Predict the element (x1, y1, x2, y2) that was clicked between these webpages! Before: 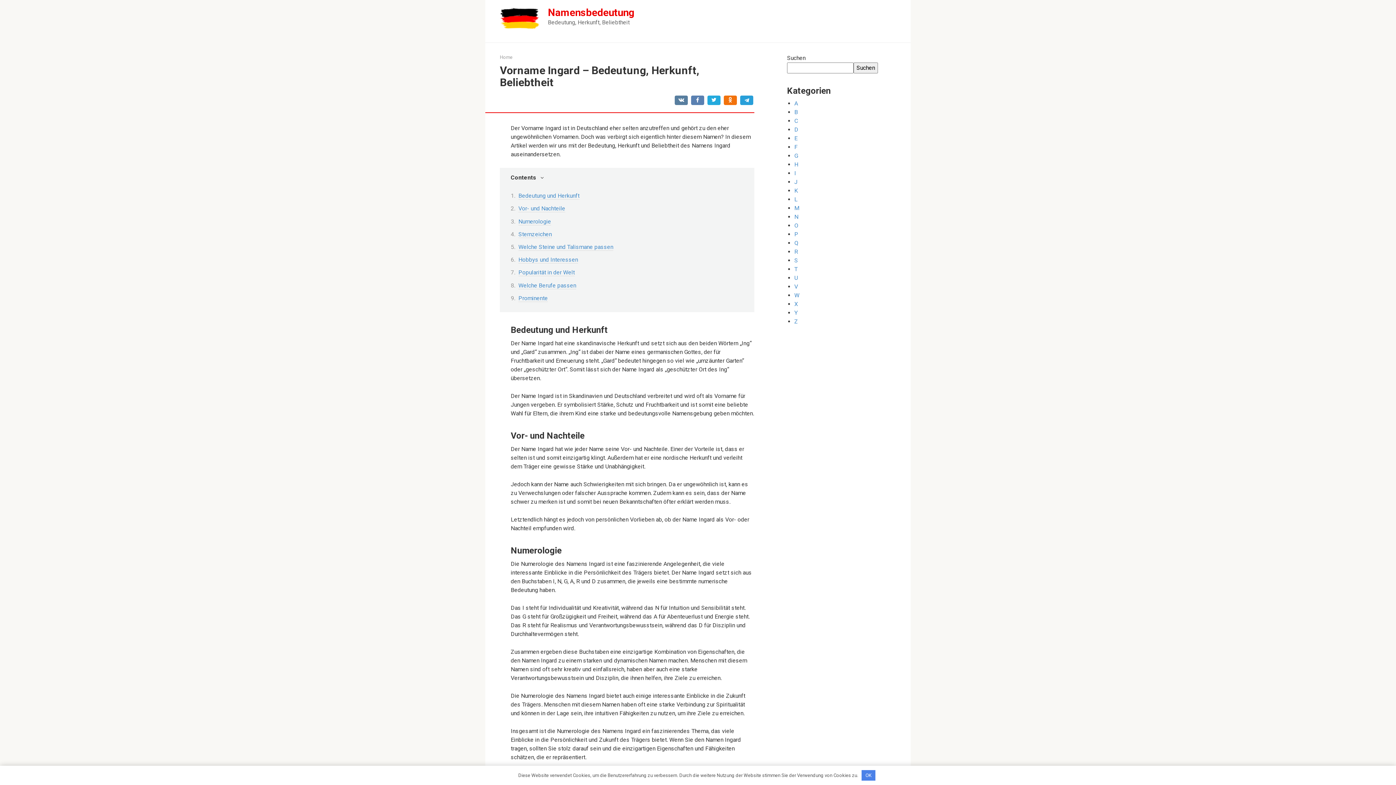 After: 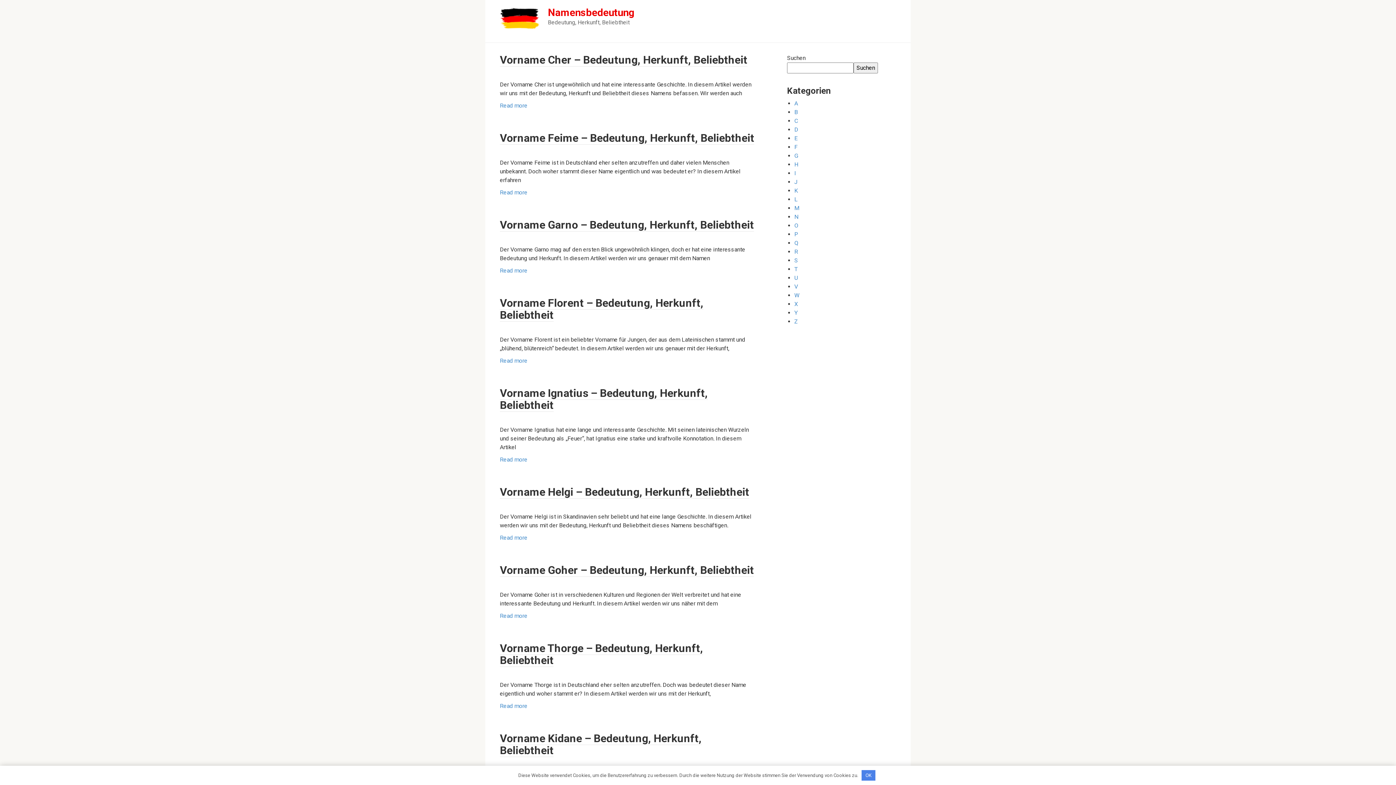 Action: label: Namensbedeutung bbox: (548, 6, 634, 18)